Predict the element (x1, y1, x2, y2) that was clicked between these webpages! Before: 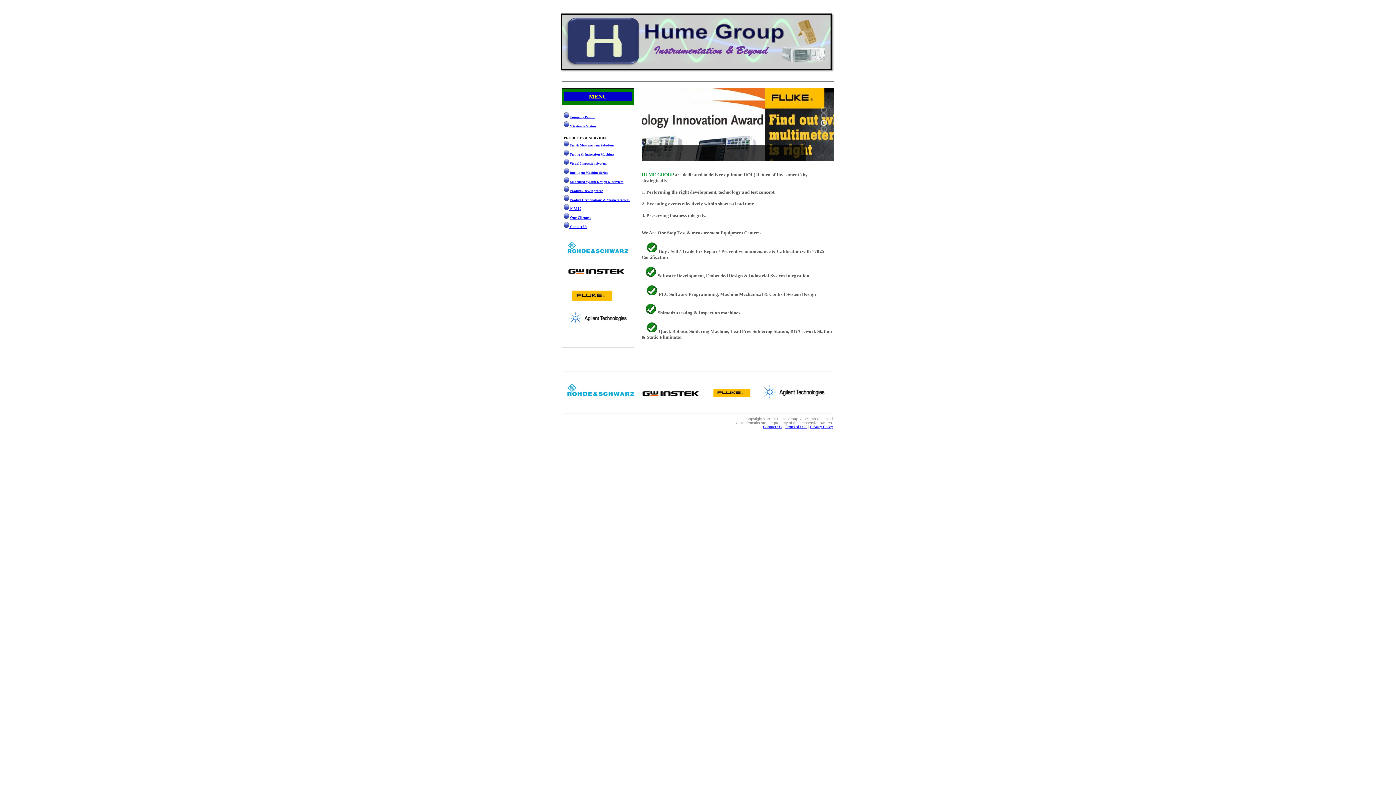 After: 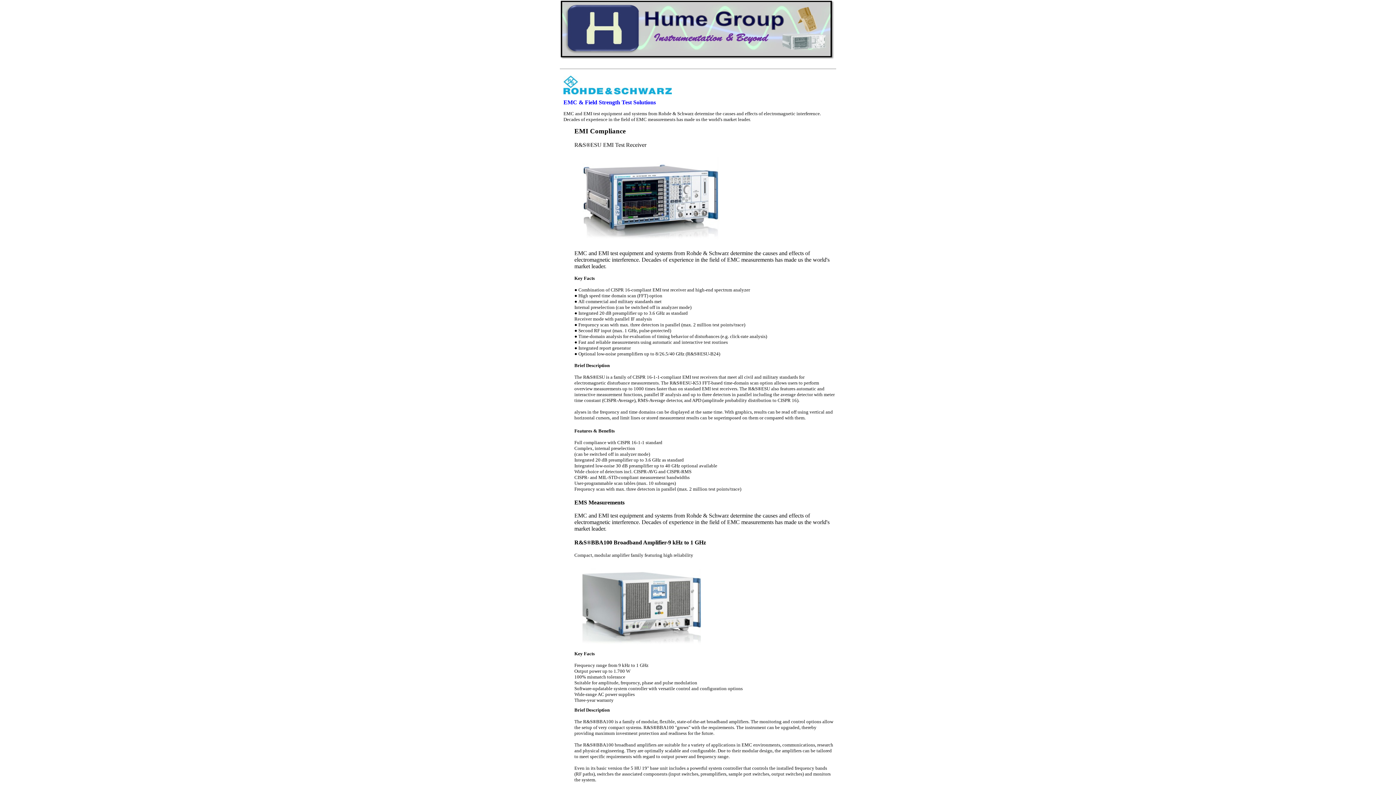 Action: label:  EMC bbox: (564, 205, 581, 211)